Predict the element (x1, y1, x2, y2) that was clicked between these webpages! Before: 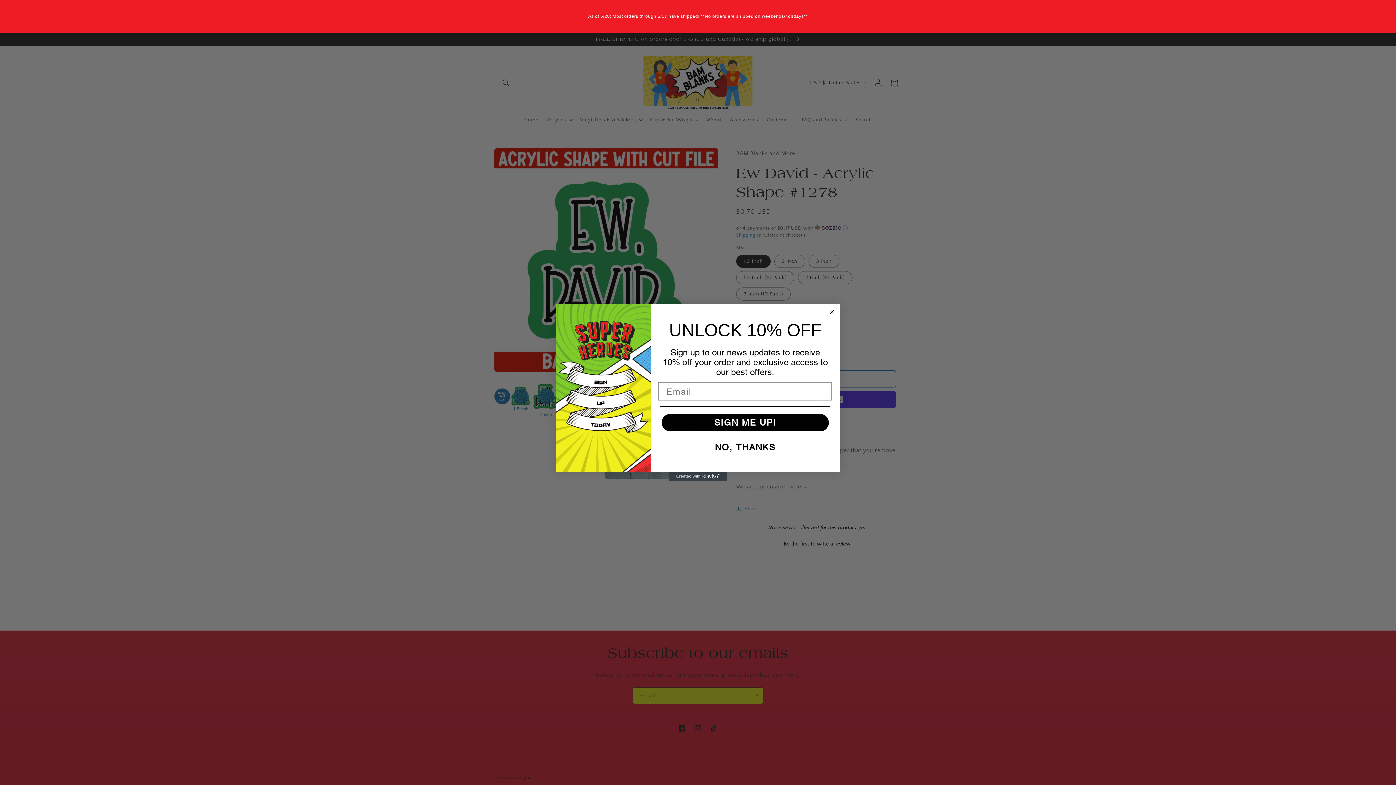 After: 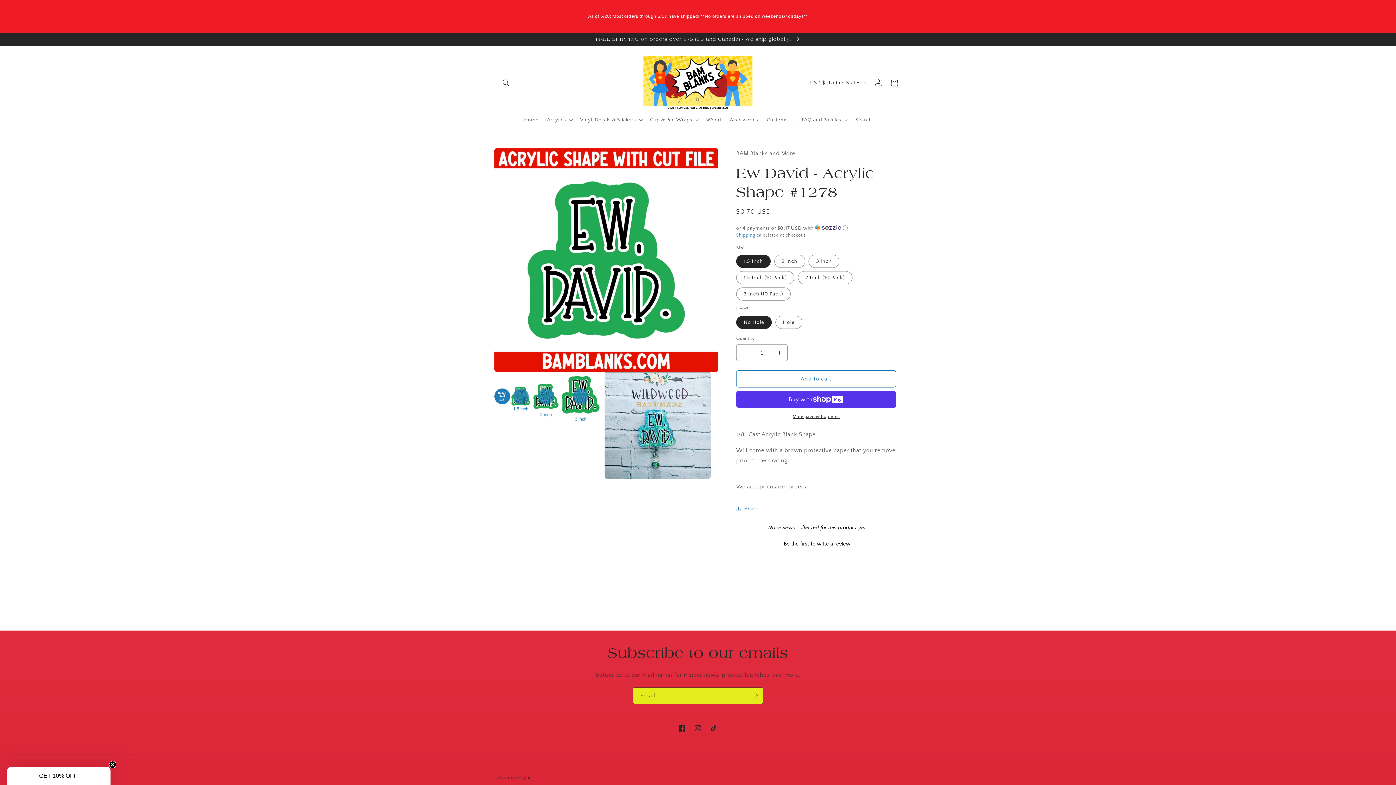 Action: bbox: (660, 438, 830, 456) label: NO, THANKS